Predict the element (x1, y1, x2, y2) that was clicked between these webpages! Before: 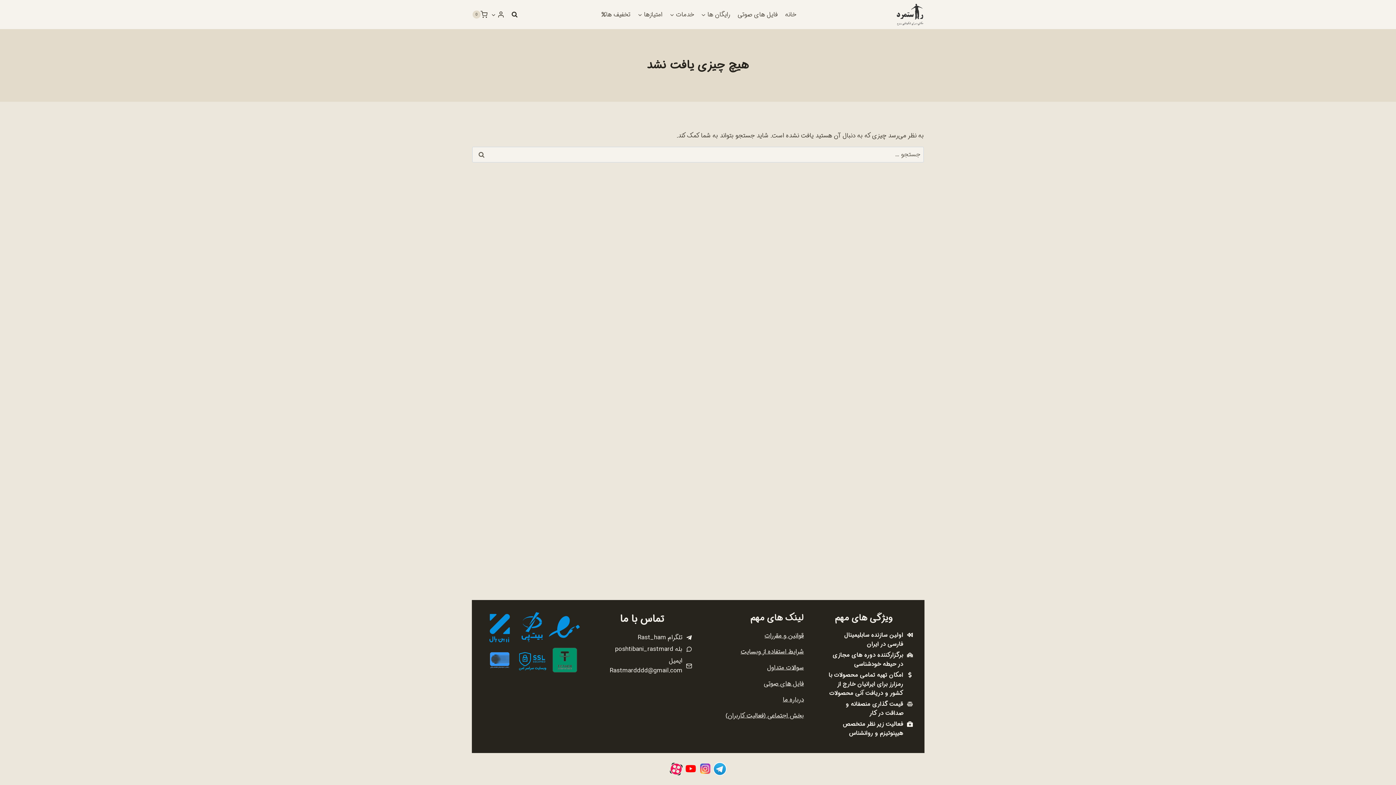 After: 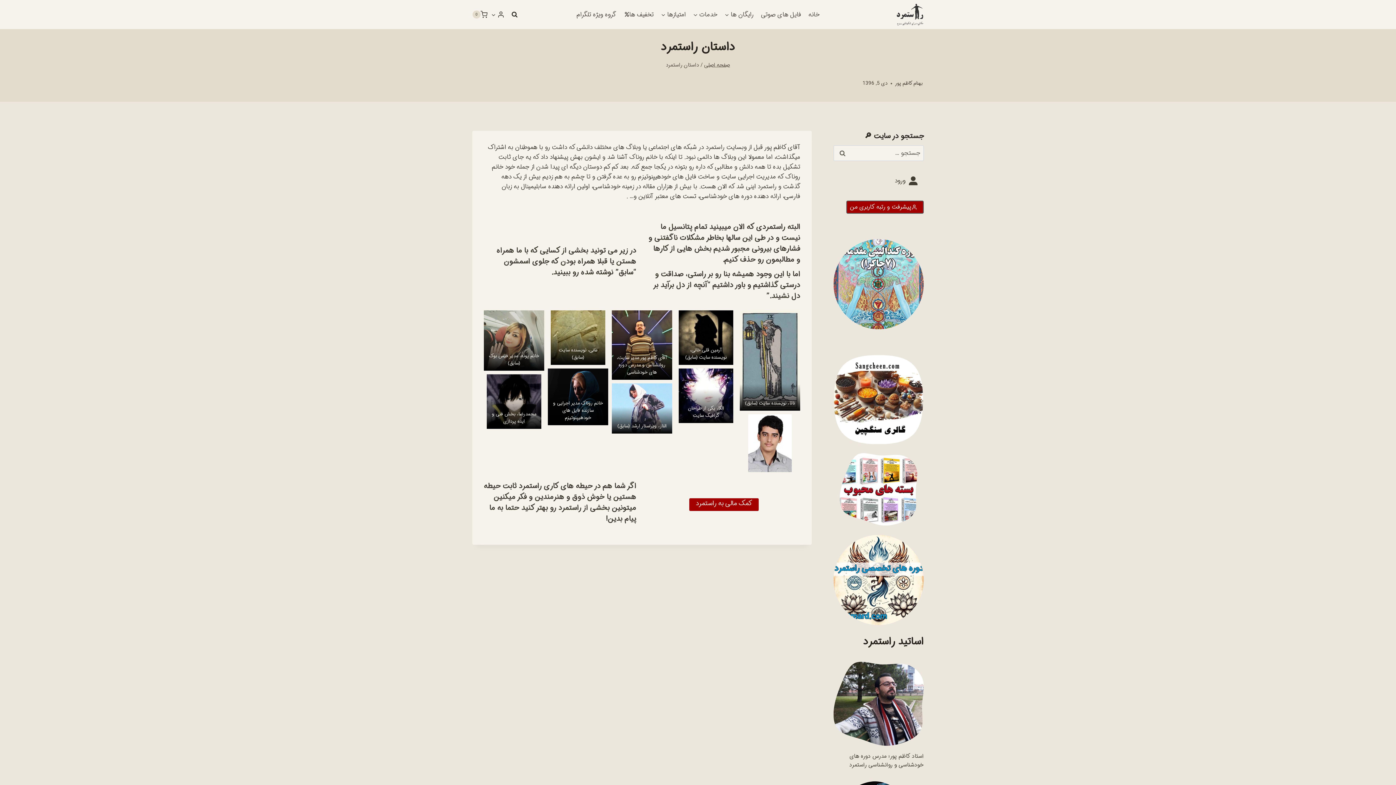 Action: label: درباره ما bbox: (783, 695, 804, 705)